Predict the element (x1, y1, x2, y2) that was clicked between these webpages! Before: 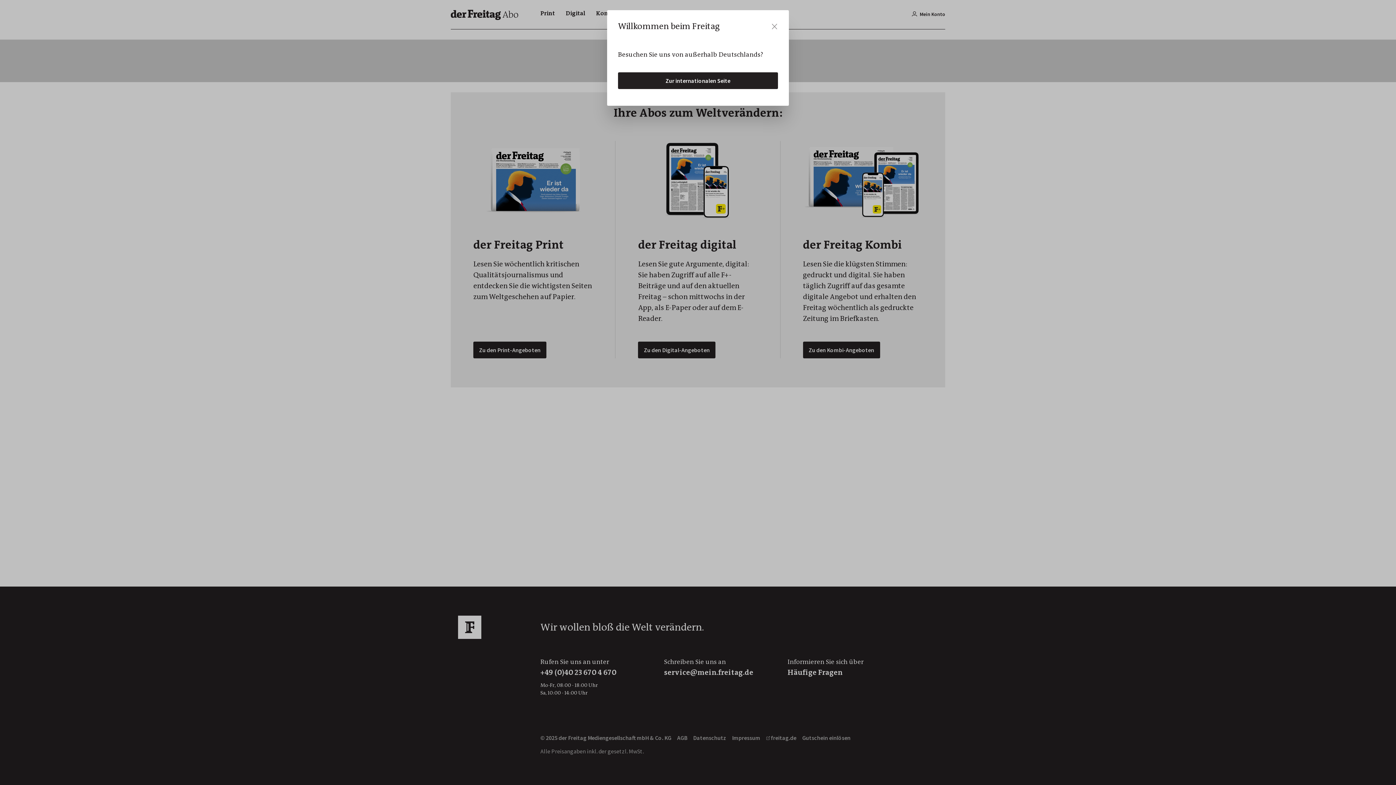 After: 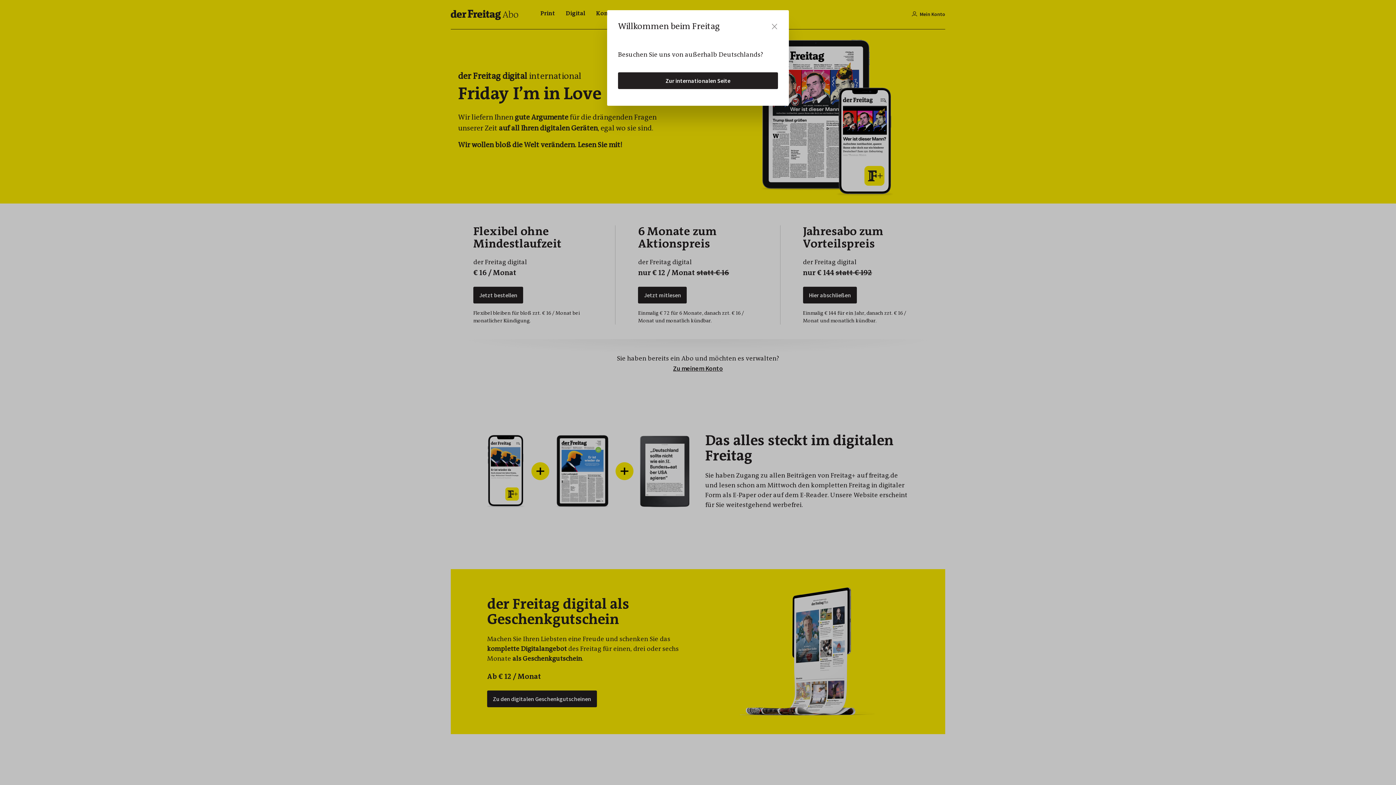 Action: label: Zur internationalen Seite bbox: (618, 72, 778, 89)